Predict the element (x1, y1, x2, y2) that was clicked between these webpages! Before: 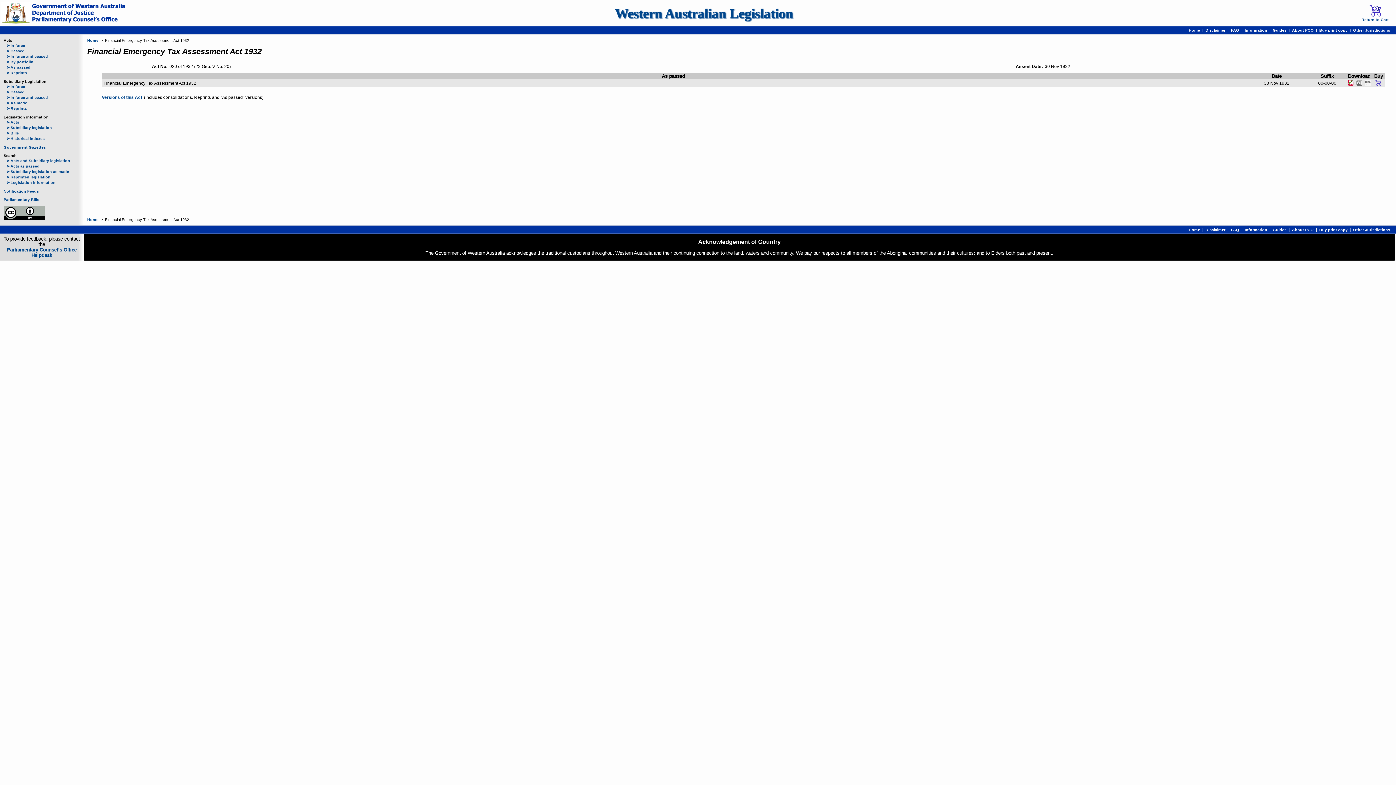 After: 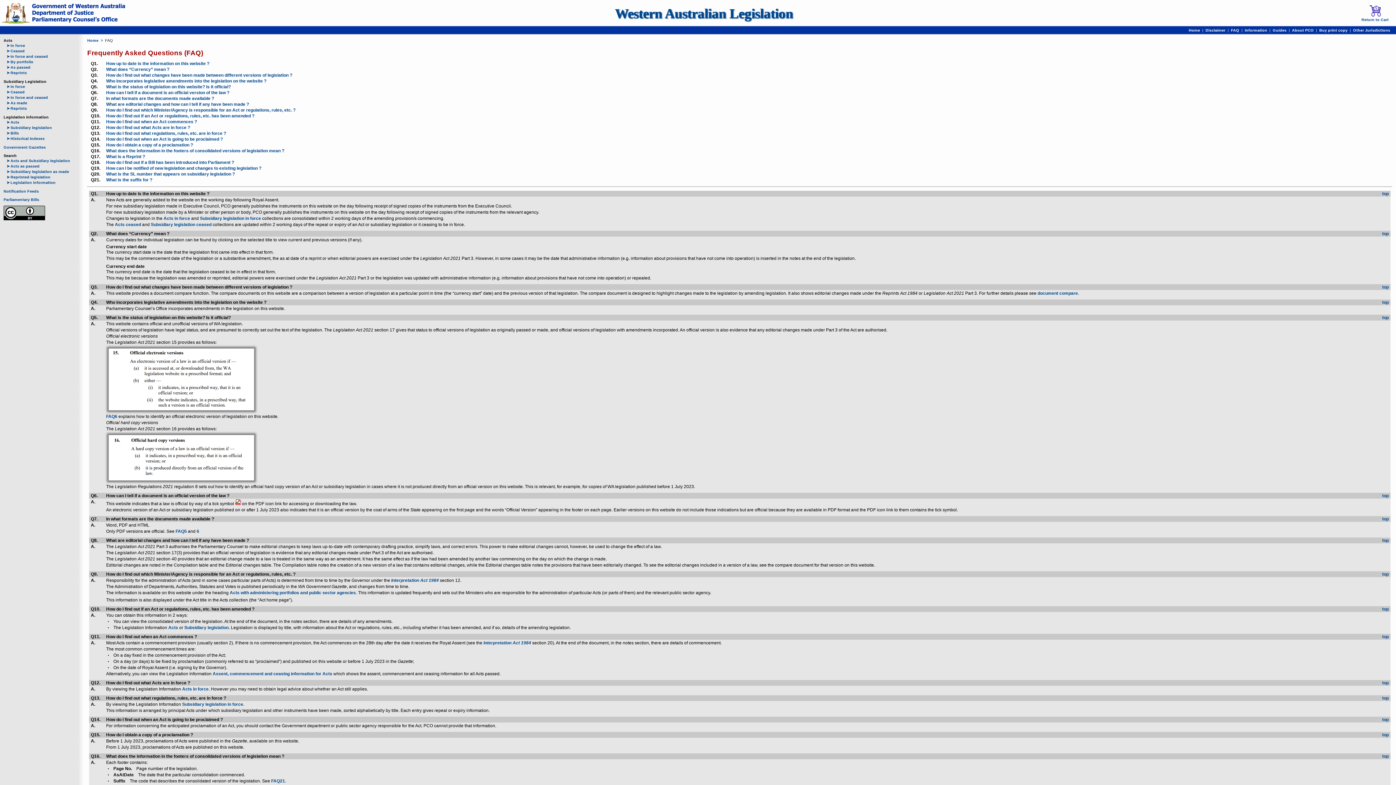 Action: label: FAQ bbox: (1231, 28, 1239, 32)